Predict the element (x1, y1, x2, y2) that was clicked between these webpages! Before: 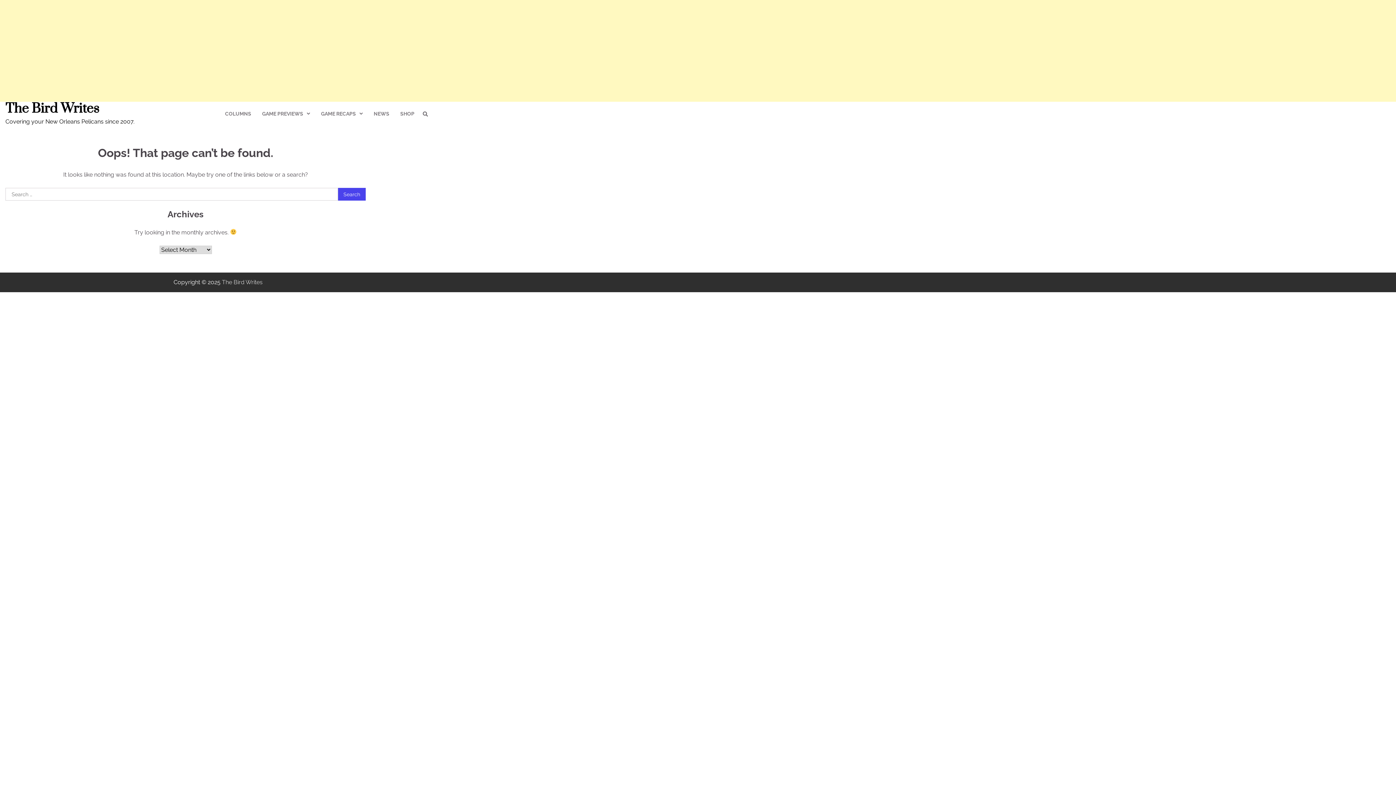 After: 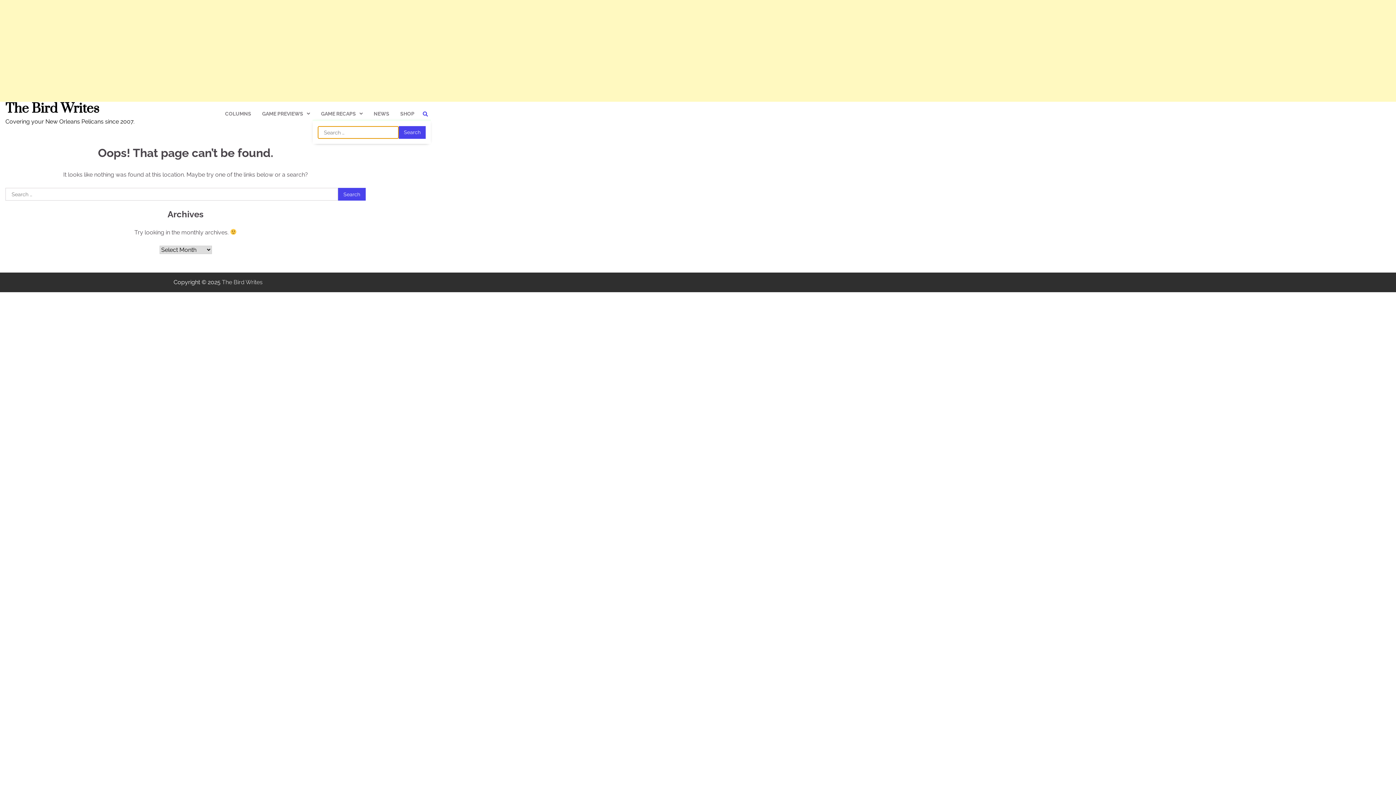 Action: bbox: (420, 108, 430, 119)